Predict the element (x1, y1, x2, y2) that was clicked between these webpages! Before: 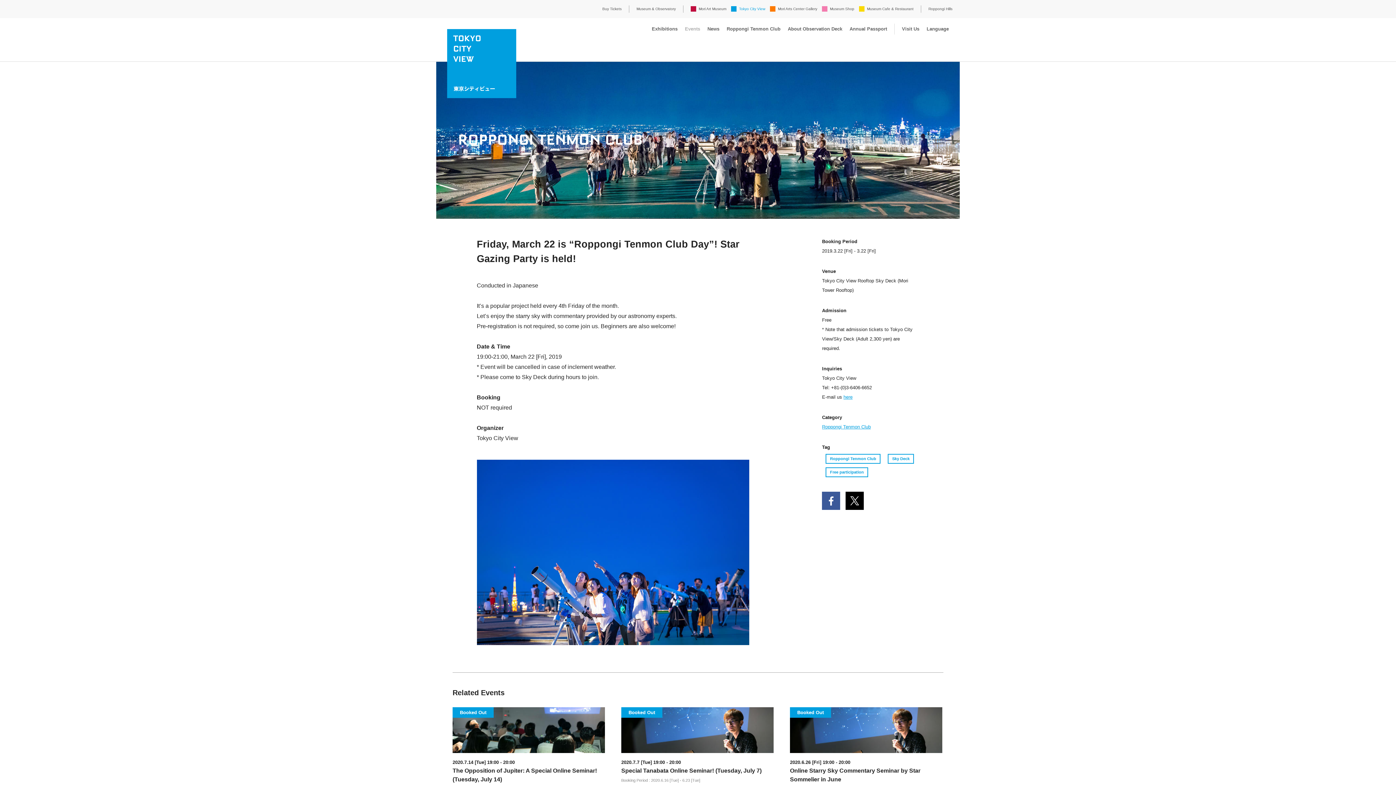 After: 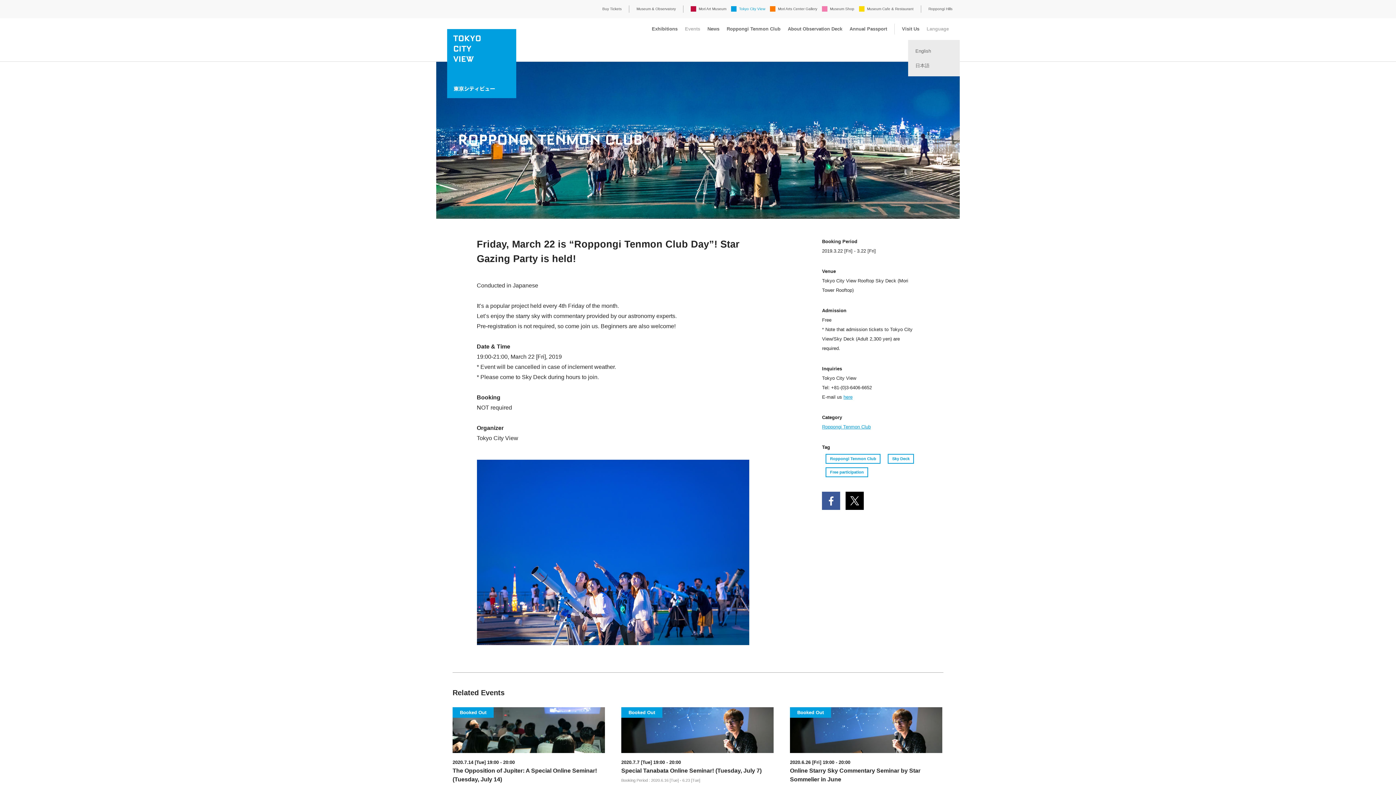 Action: label: Language bbox: (926, 18, 949, 40)